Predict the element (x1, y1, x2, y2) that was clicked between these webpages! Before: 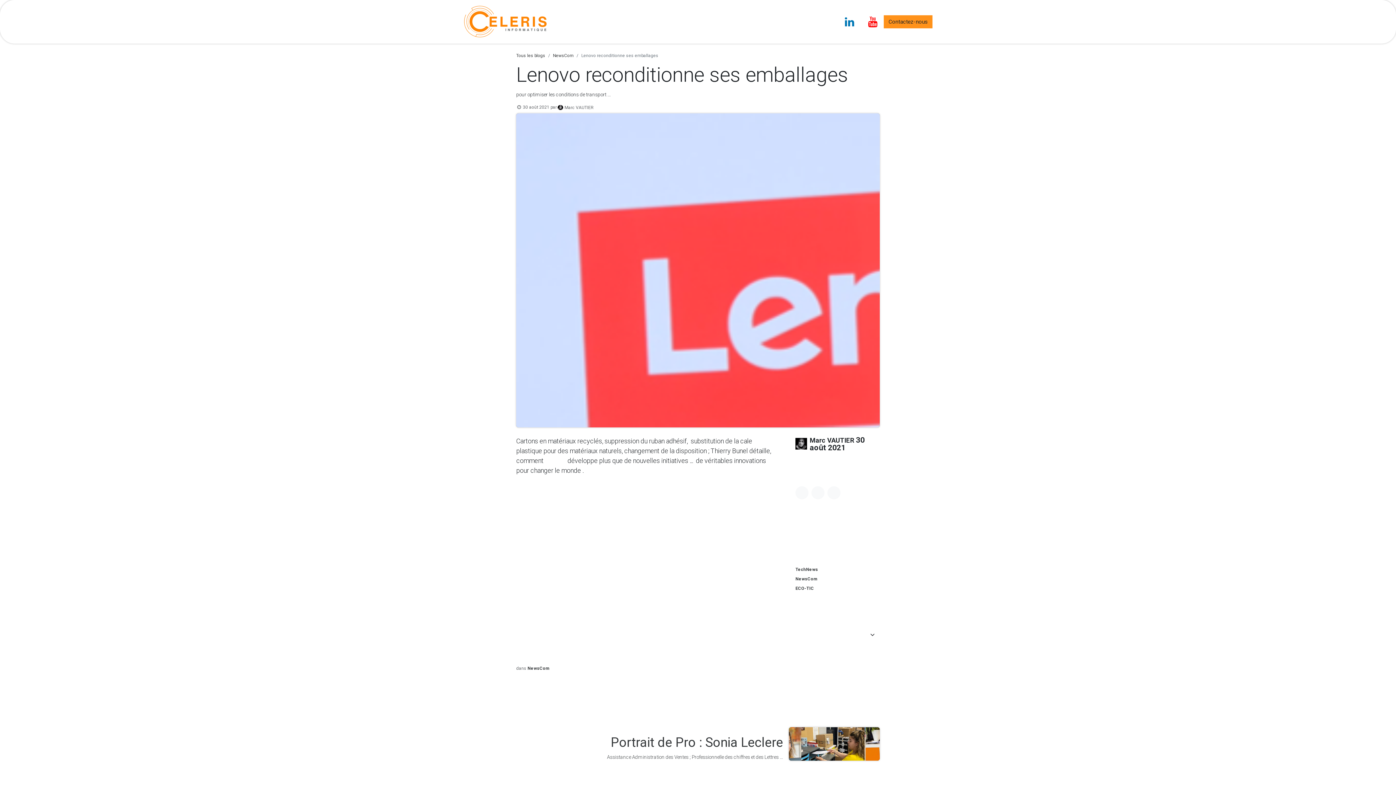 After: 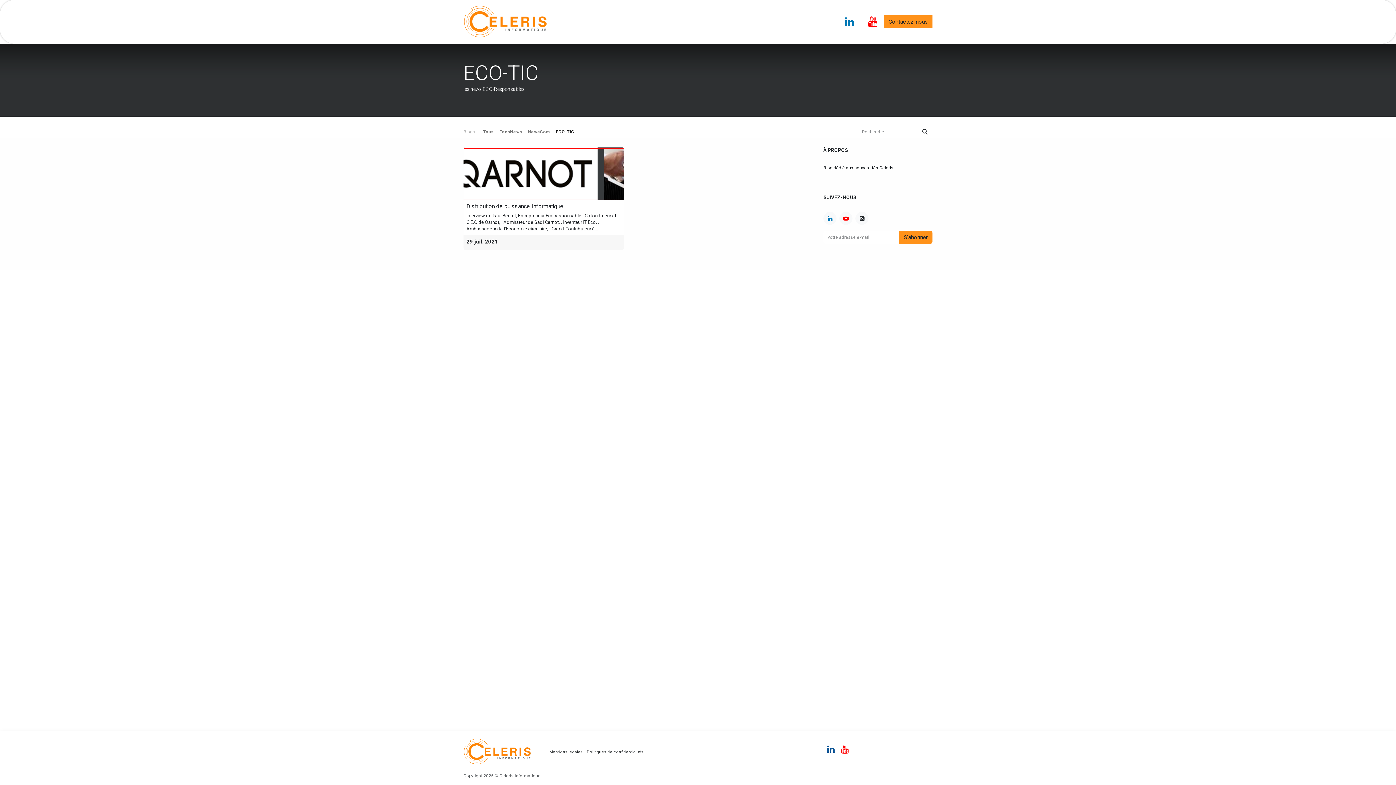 Action: bbox: (795, 586, 814, 591) label: ECO-TIC